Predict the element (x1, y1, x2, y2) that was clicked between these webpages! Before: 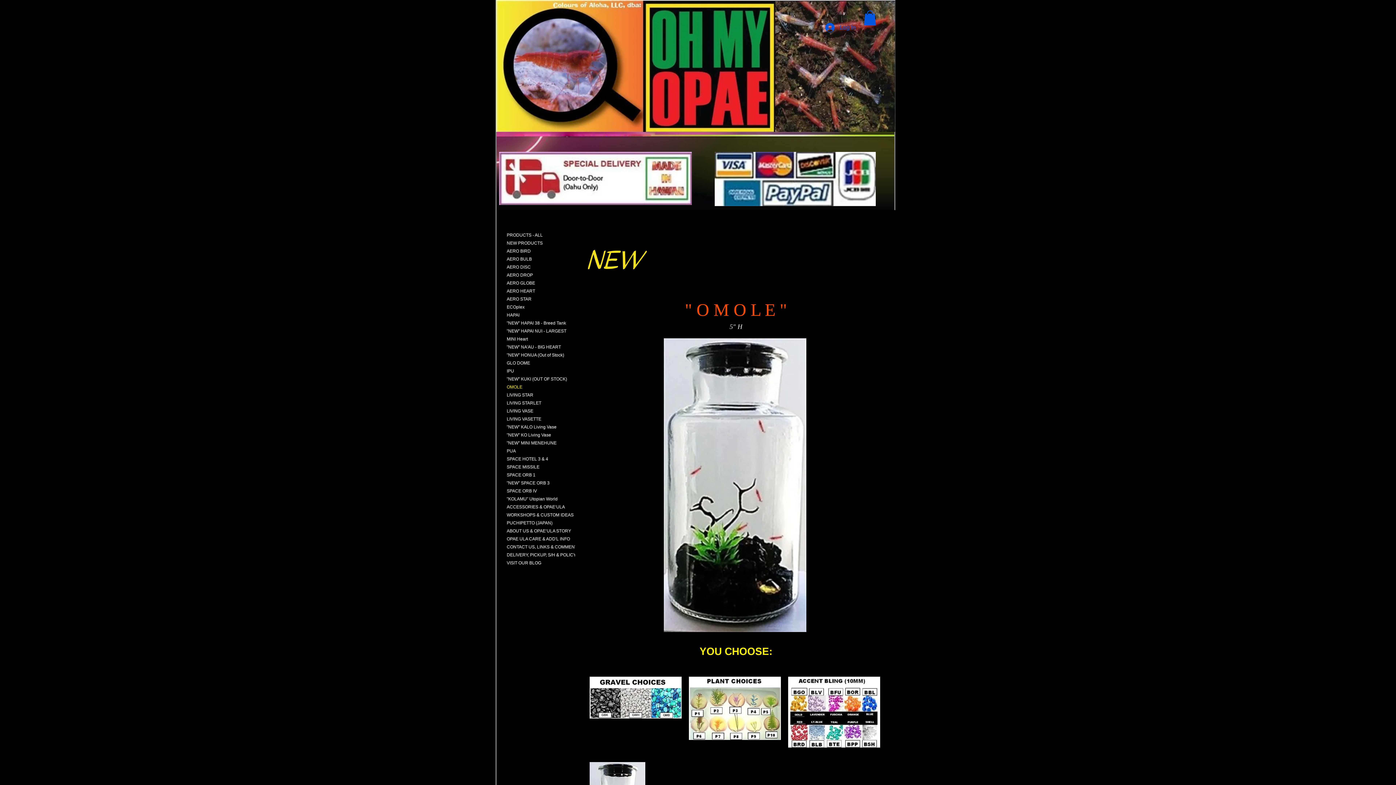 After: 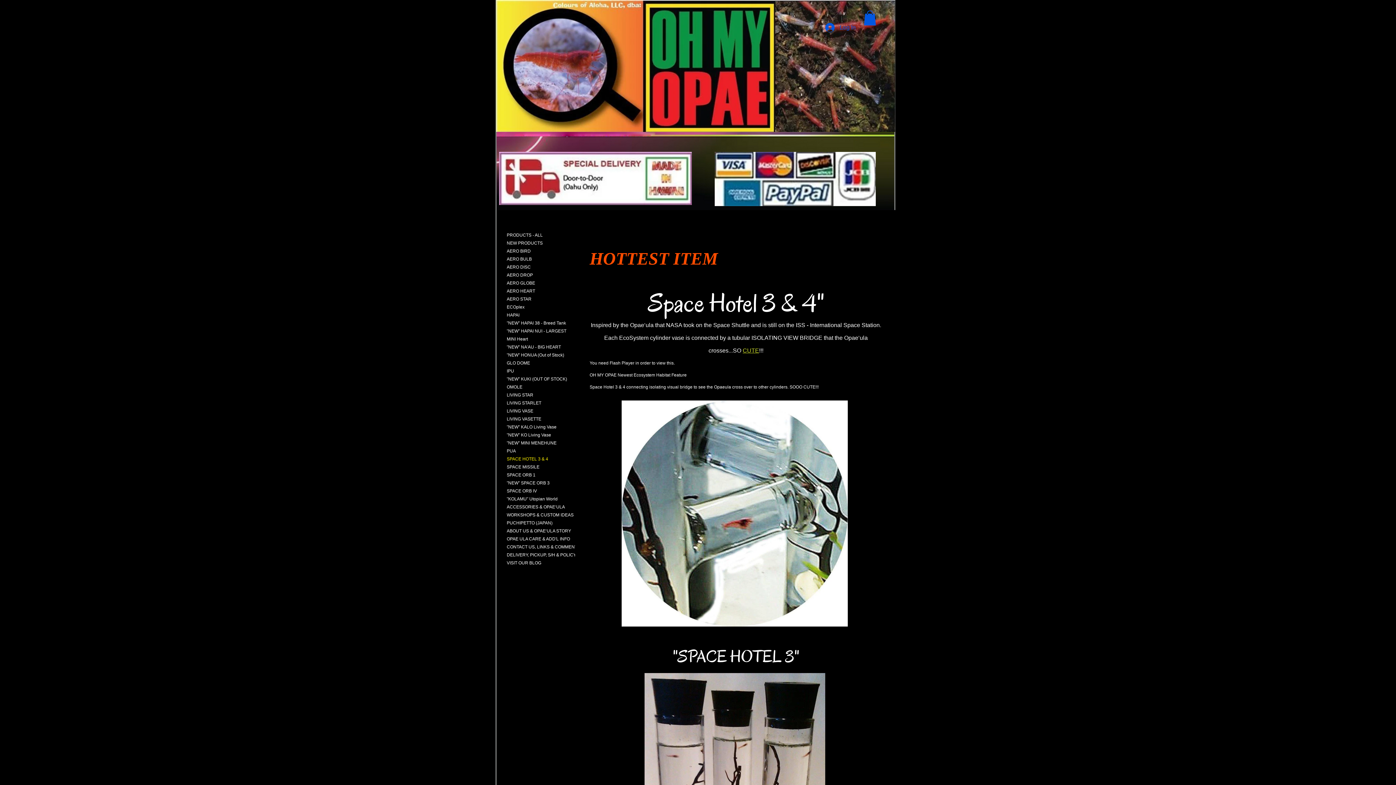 Action: label: SPACE HOTEL 3 & 4 bbox: (503, 456, 552, 462)